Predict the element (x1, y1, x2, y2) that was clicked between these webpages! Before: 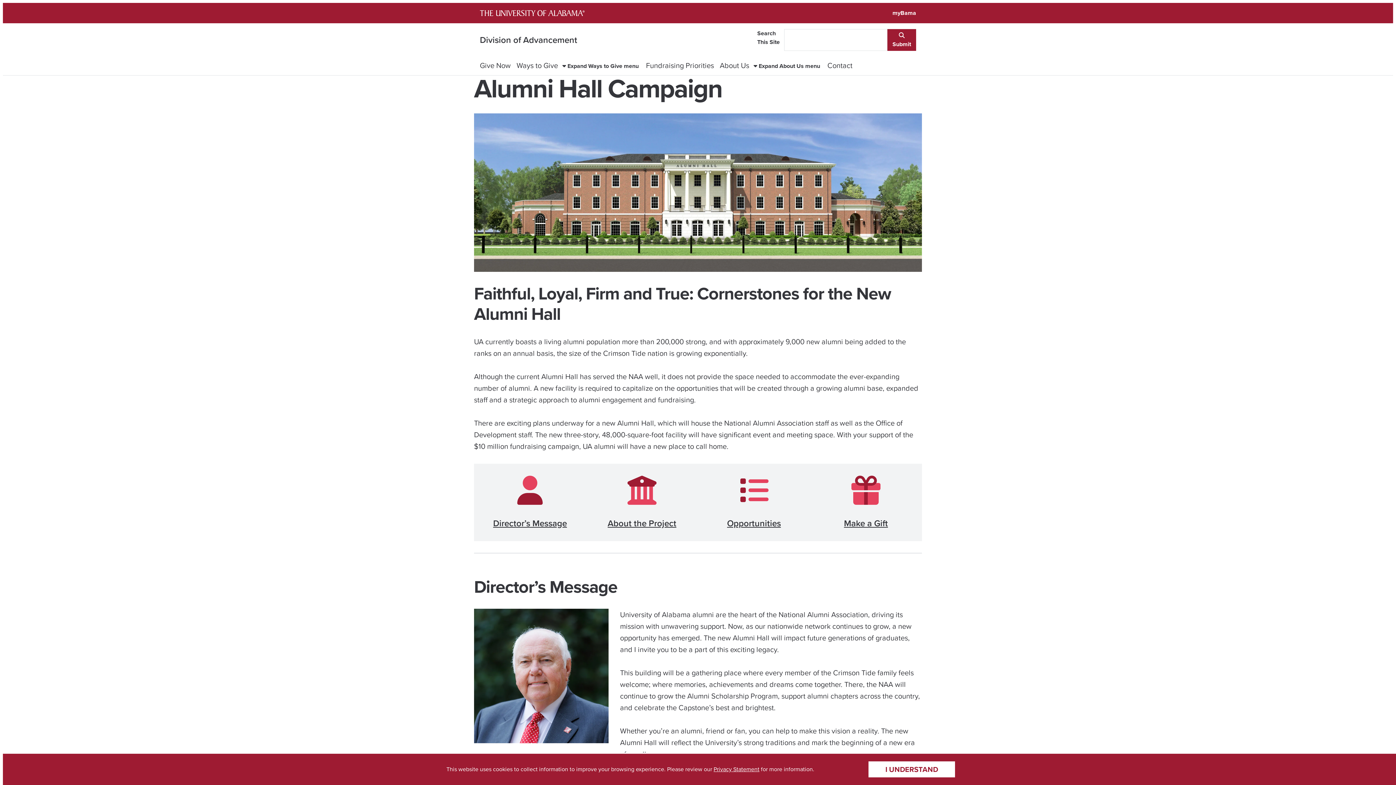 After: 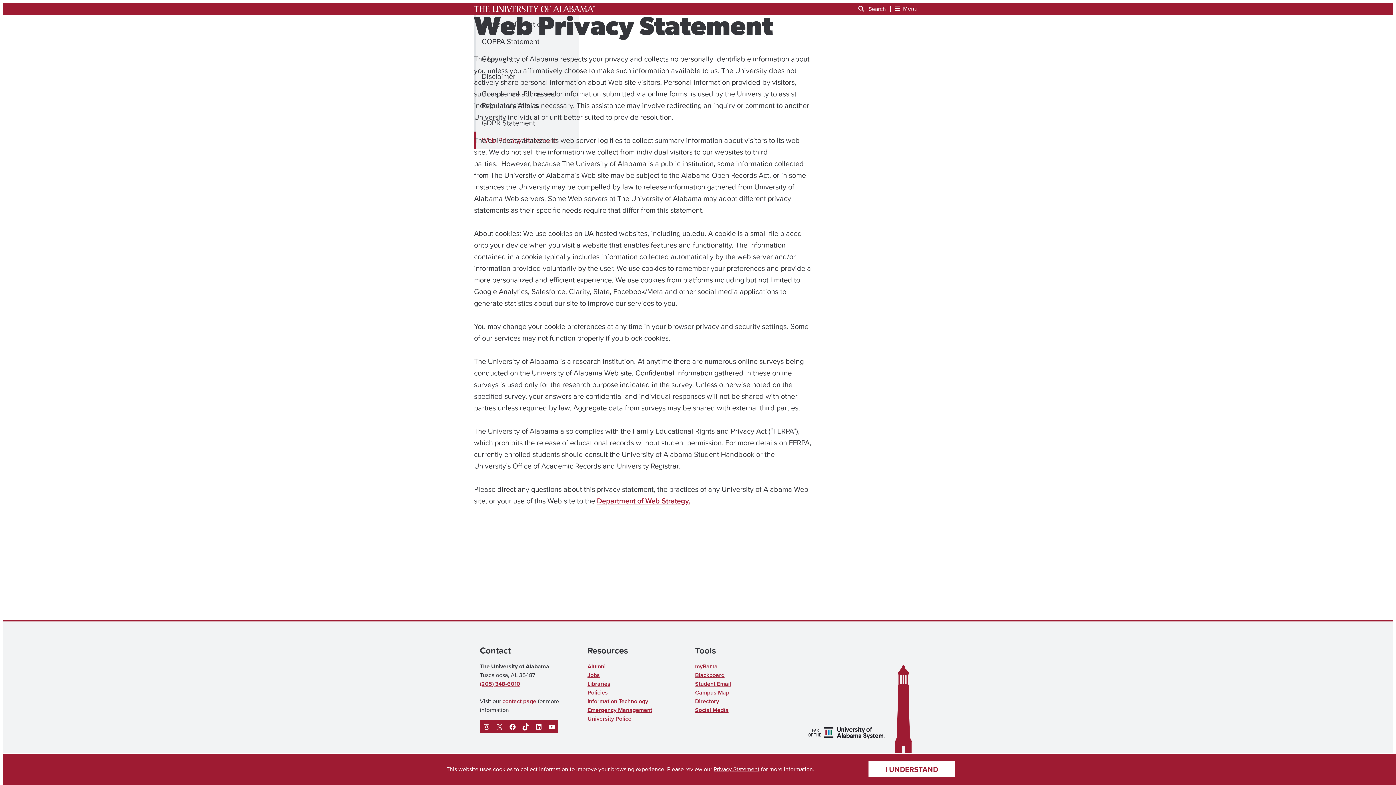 Action: bbox: (713, 765, 759, 773) label: Privacy Statement